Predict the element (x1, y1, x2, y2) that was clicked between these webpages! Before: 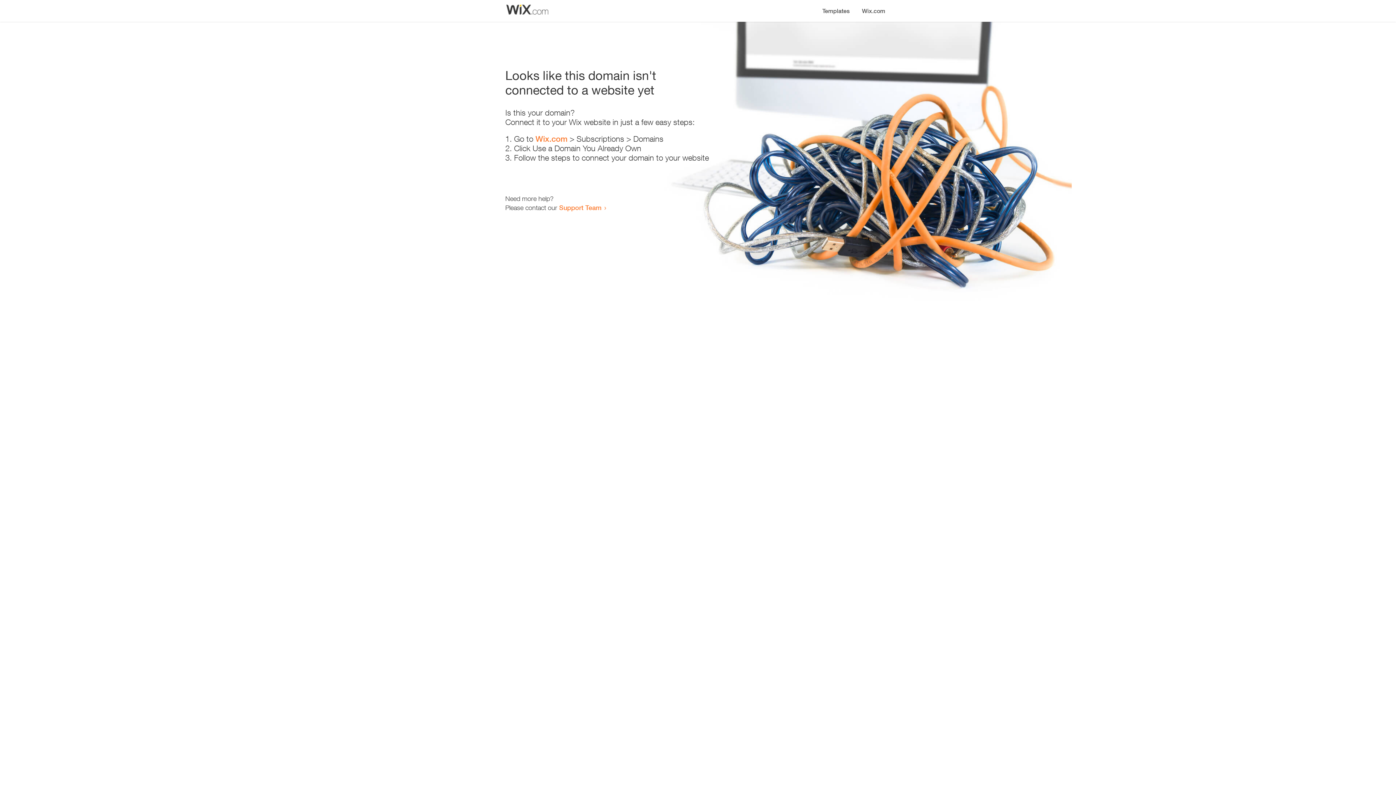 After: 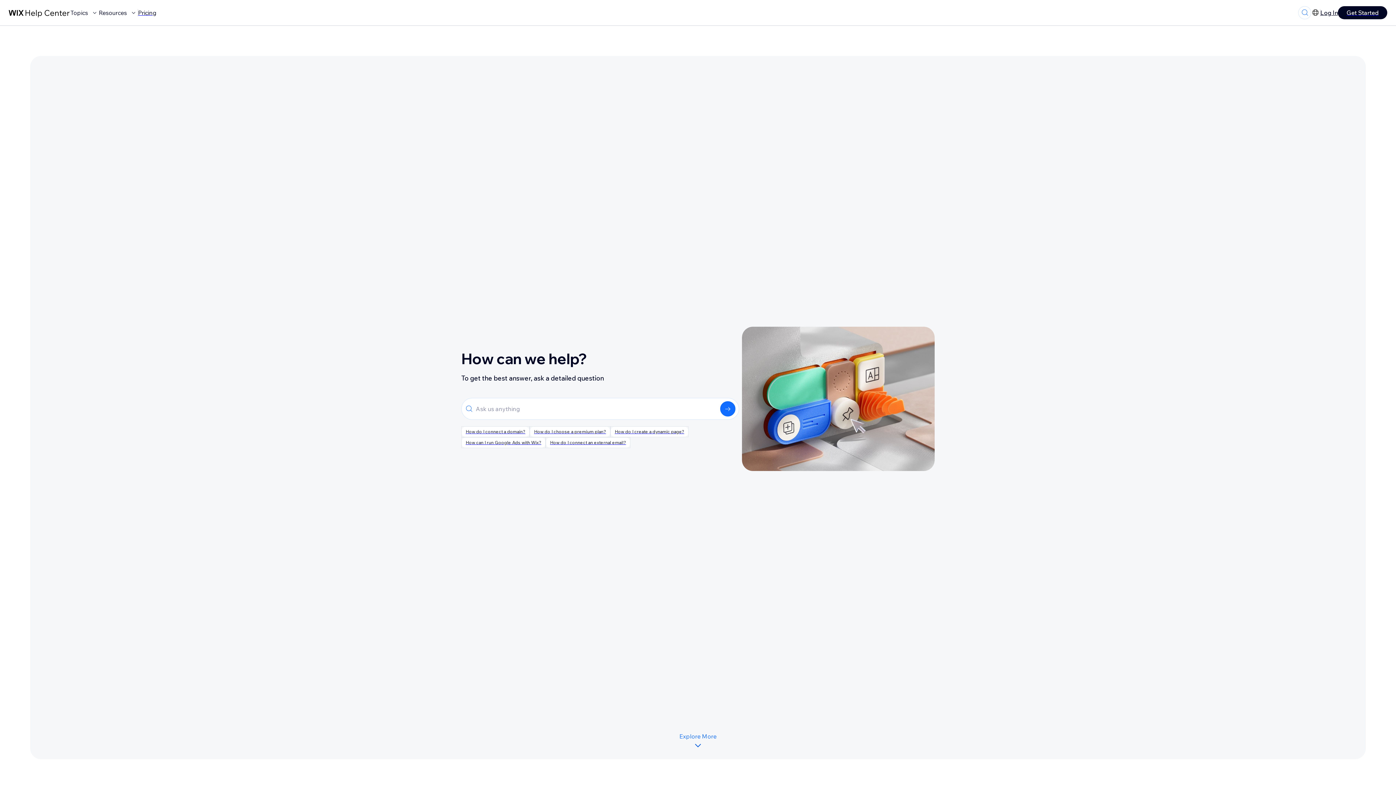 Action: bbox: (559, 203, 601, 211) label: Support Team